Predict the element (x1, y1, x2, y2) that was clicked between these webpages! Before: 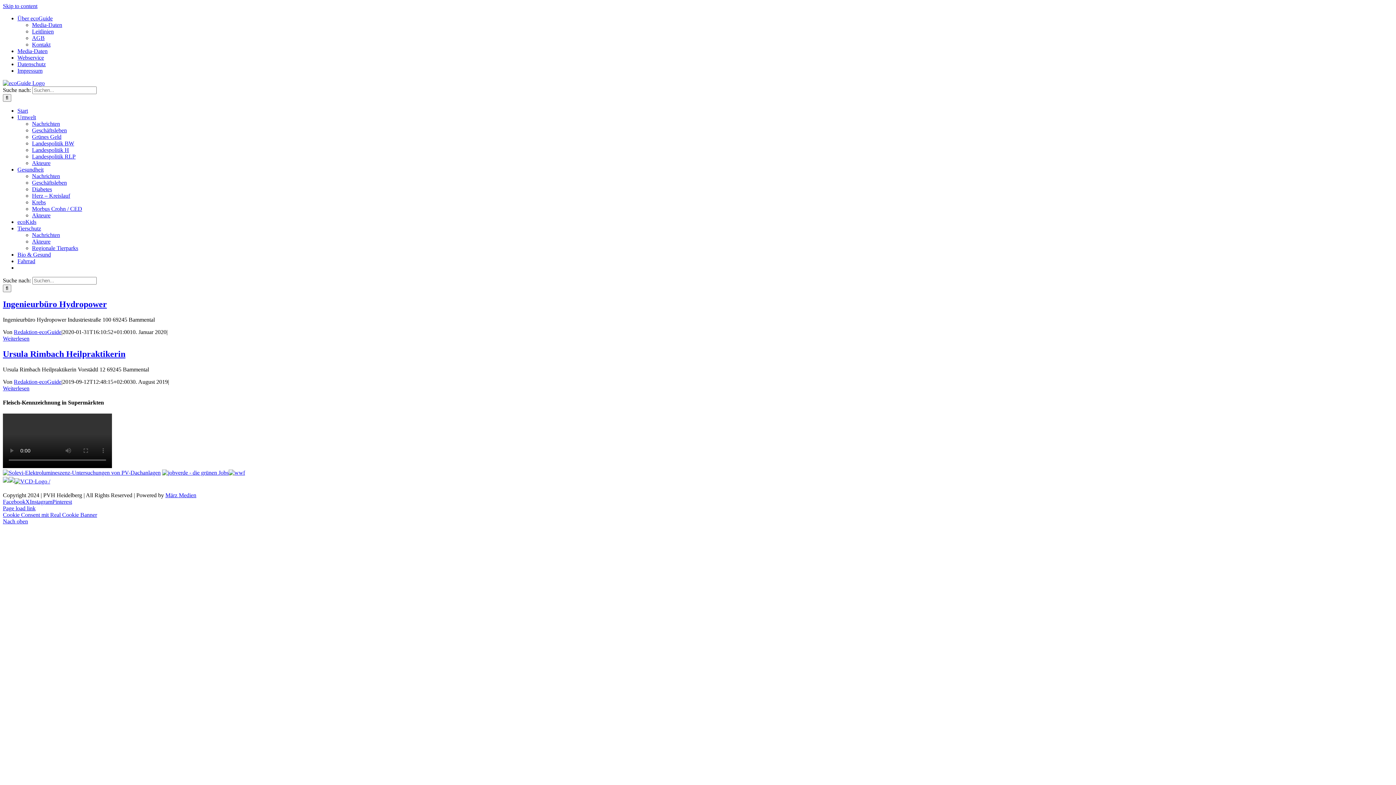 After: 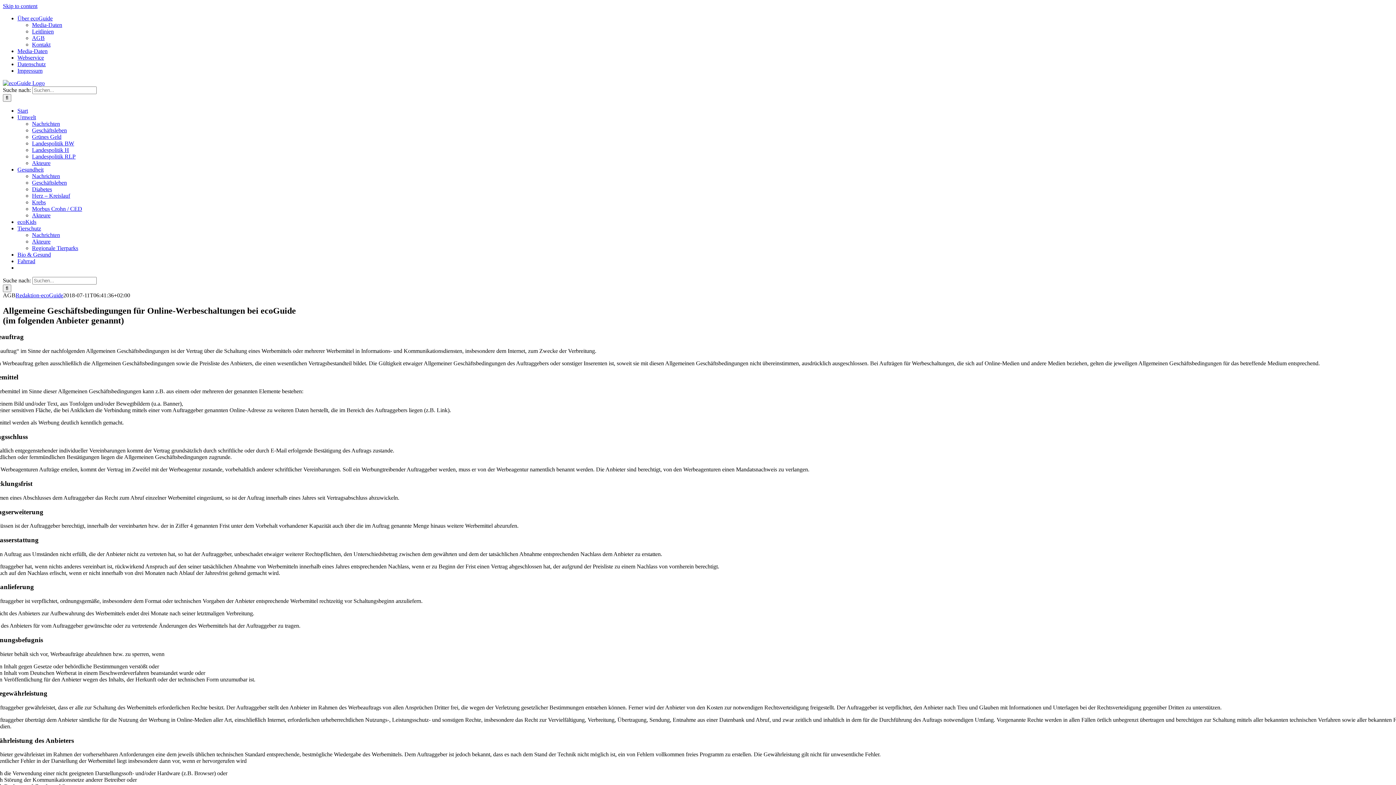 Action: label: AGB bbox: (32, 34, 44, 41)